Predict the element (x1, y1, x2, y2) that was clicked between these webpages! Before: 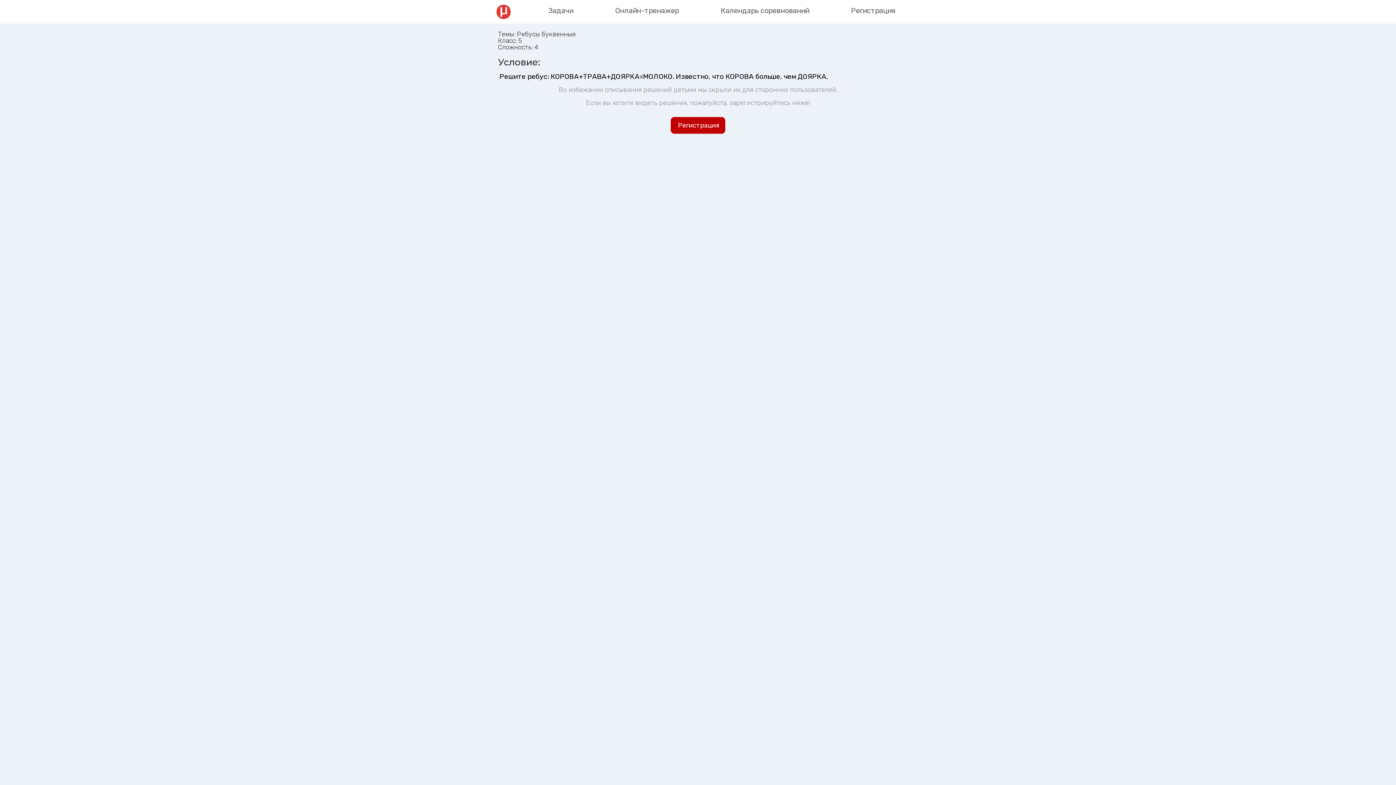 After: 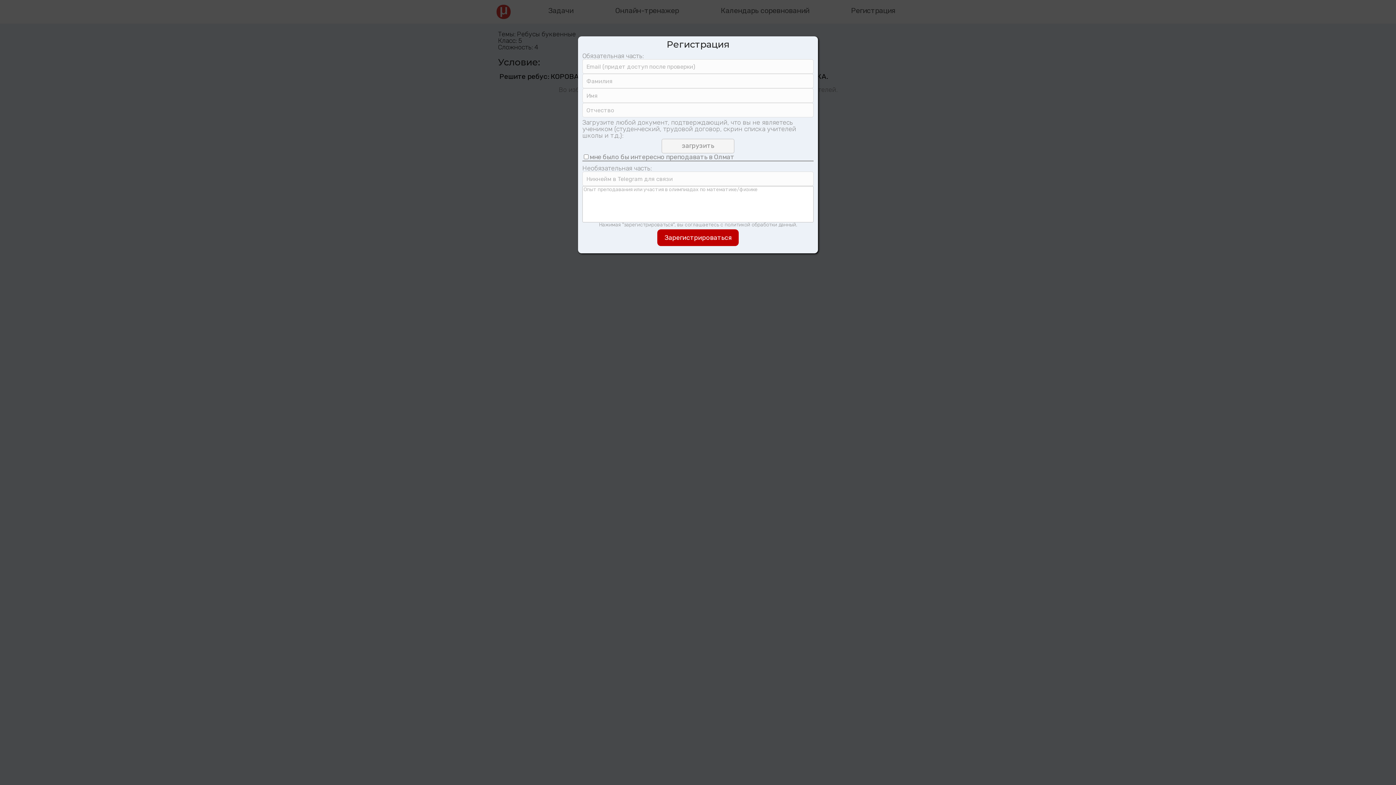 Action: label: Регистрация bbox: (670, 117, 725, 133)